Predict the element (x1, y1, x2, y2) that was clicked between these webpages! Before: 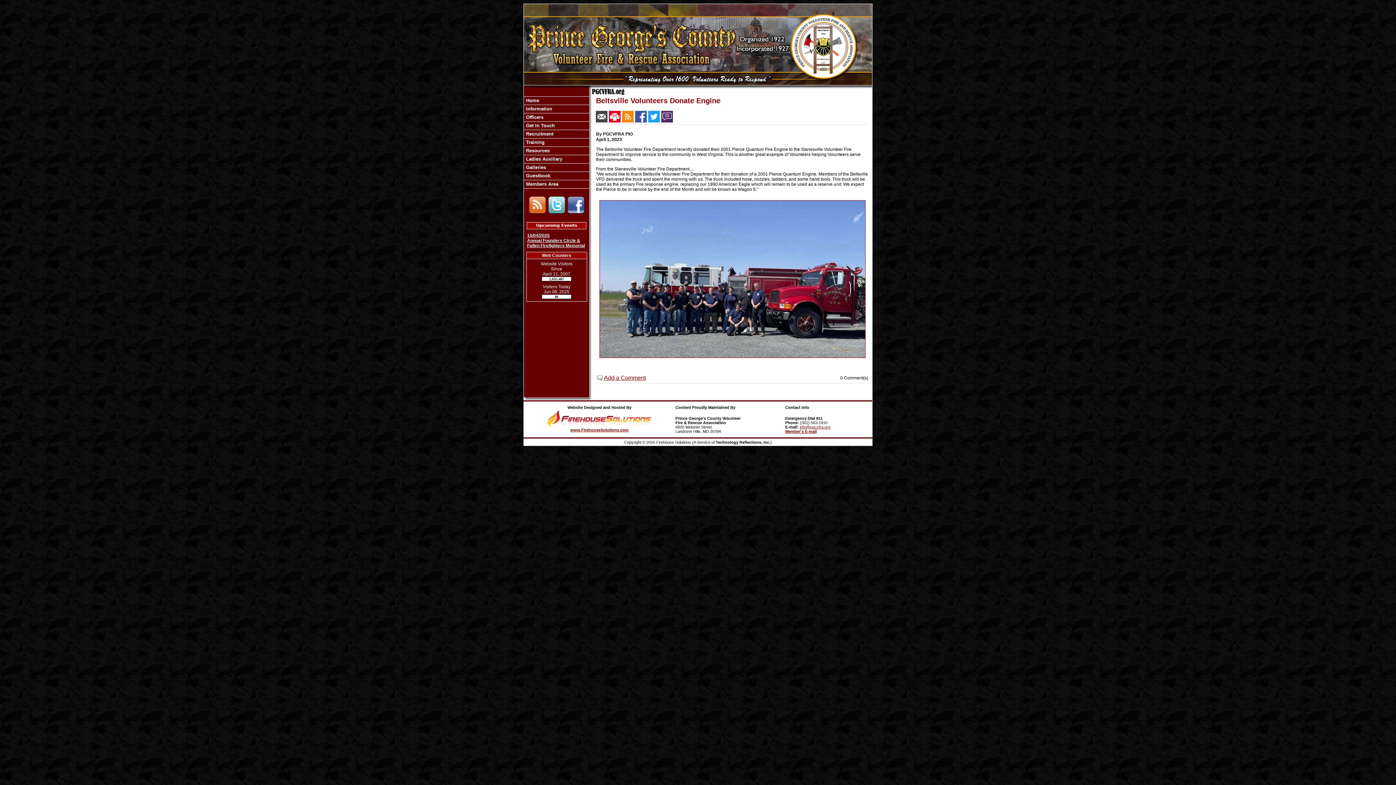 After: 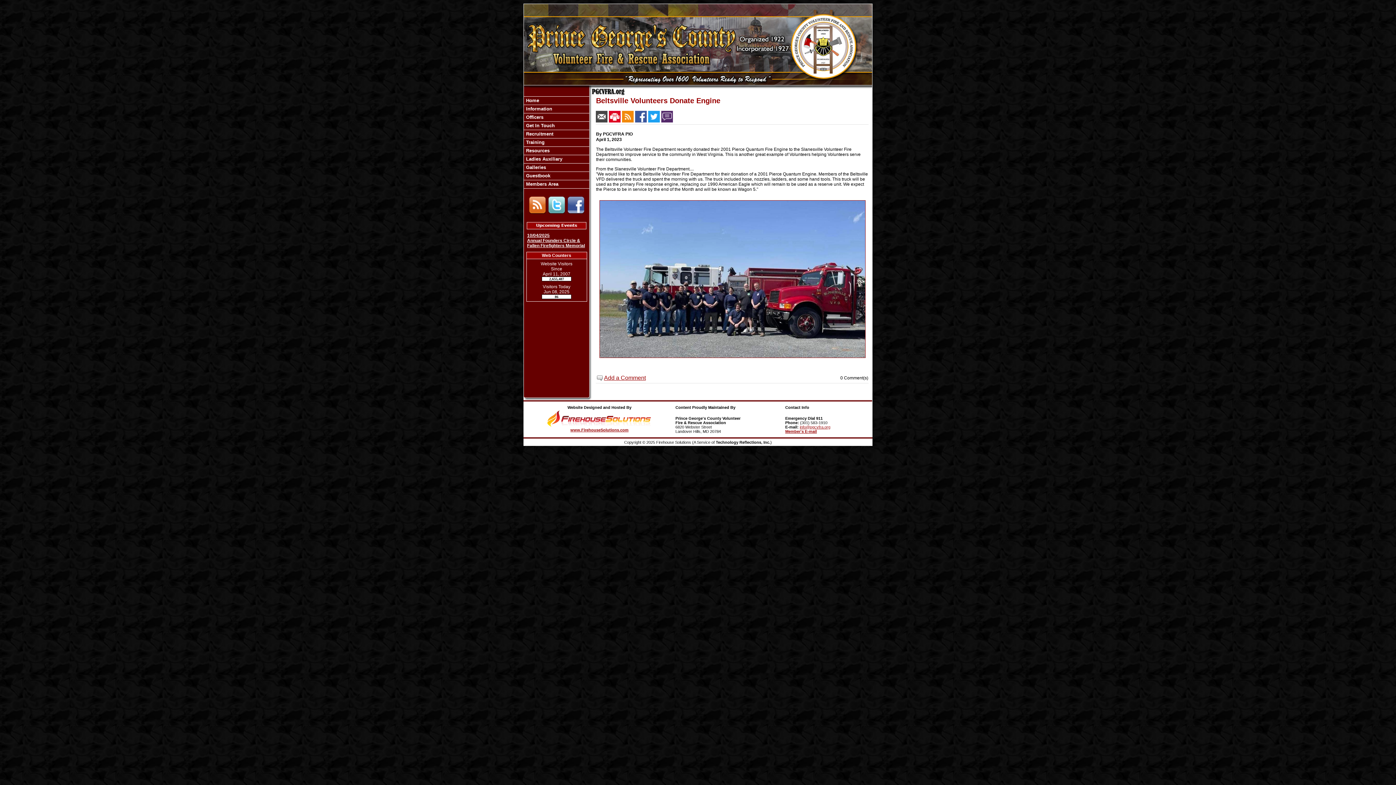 Action: bbox: (635, 113, 646, 119)